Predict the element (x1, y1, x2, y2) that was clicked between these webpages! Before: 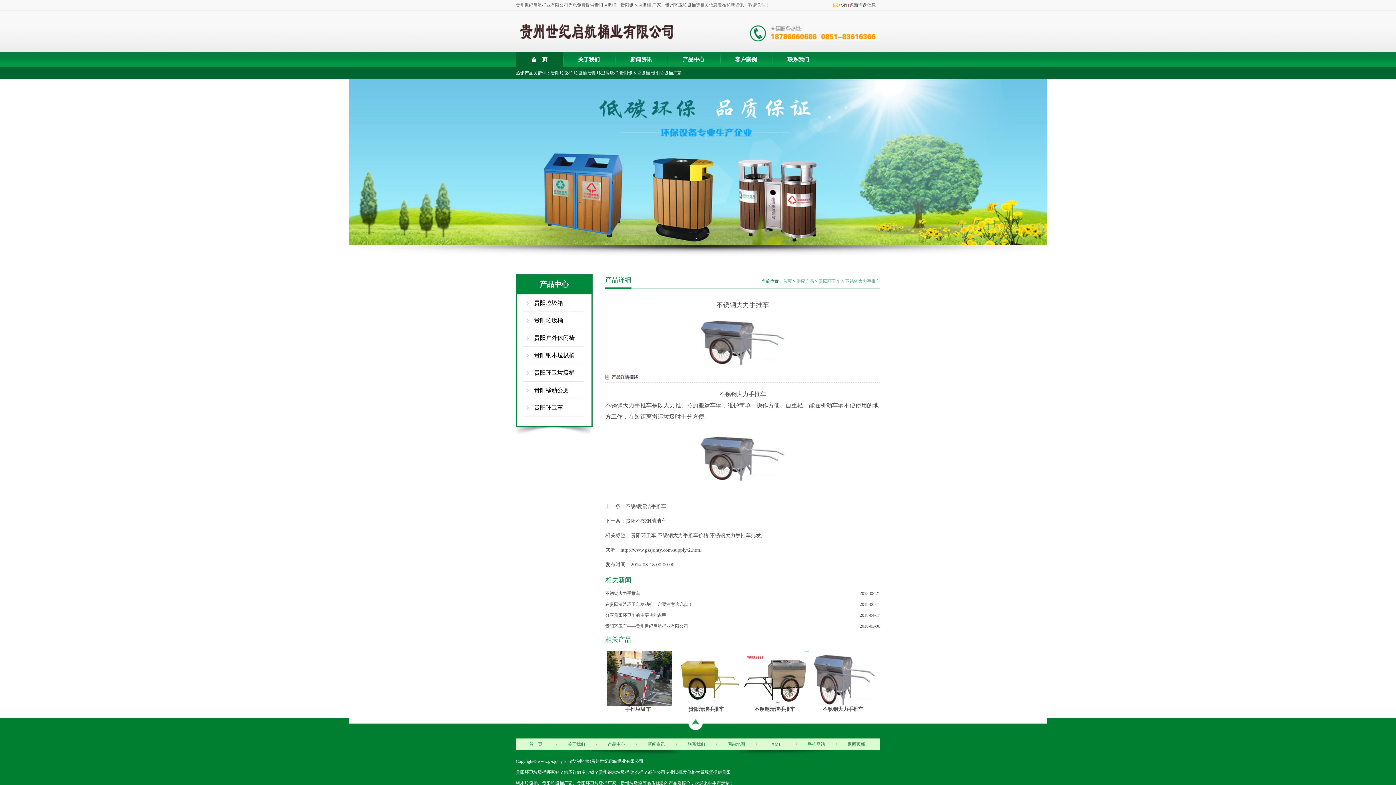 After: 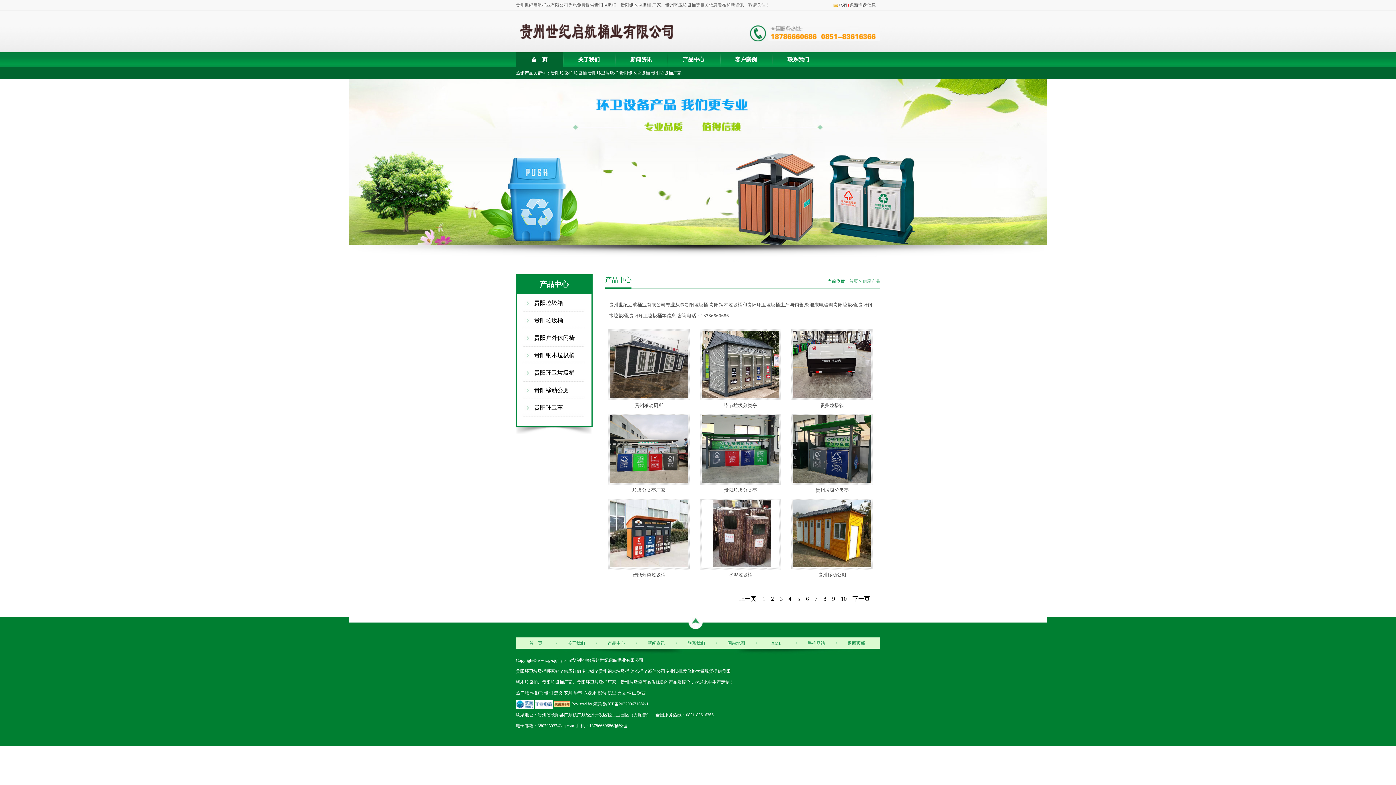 Action: label: 供应产品 bbox: (796, 278, 814, 284)